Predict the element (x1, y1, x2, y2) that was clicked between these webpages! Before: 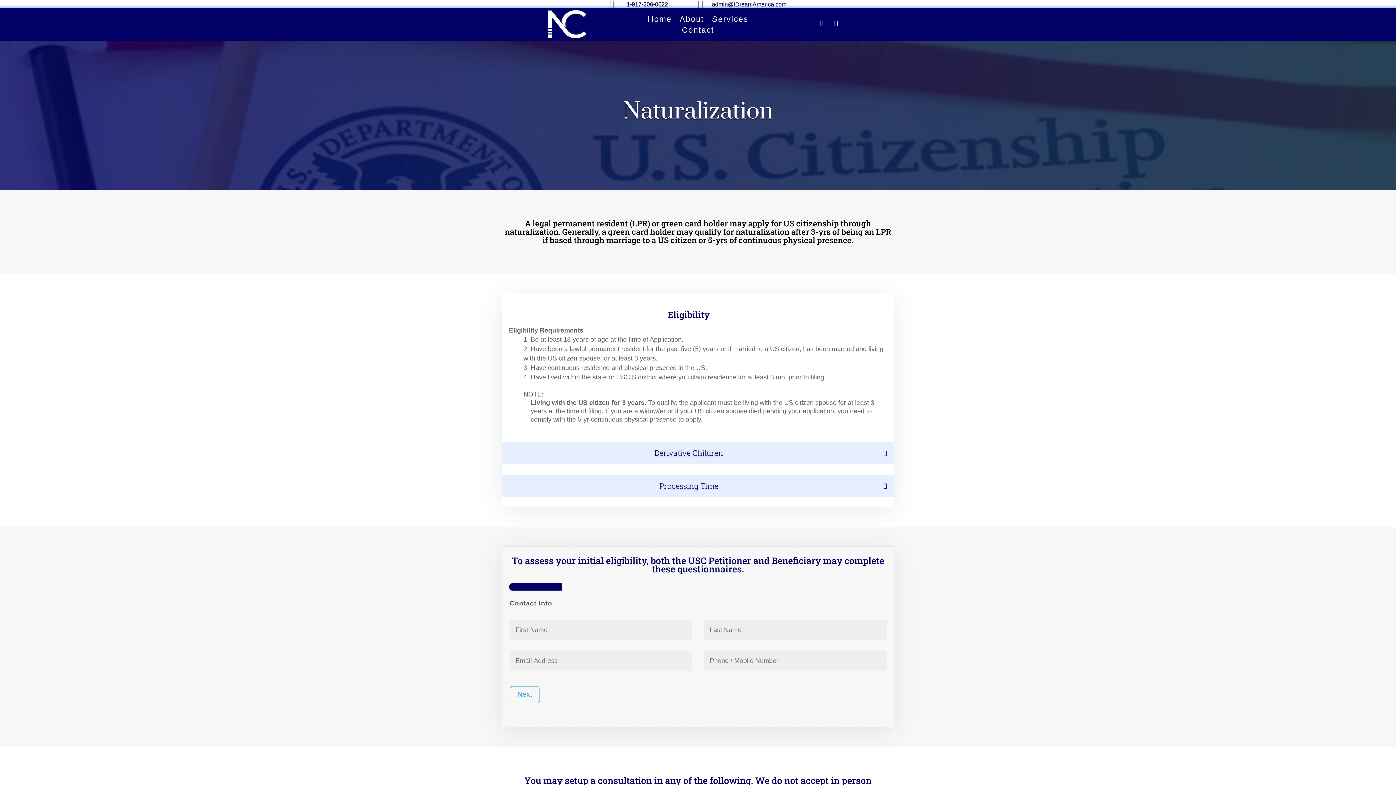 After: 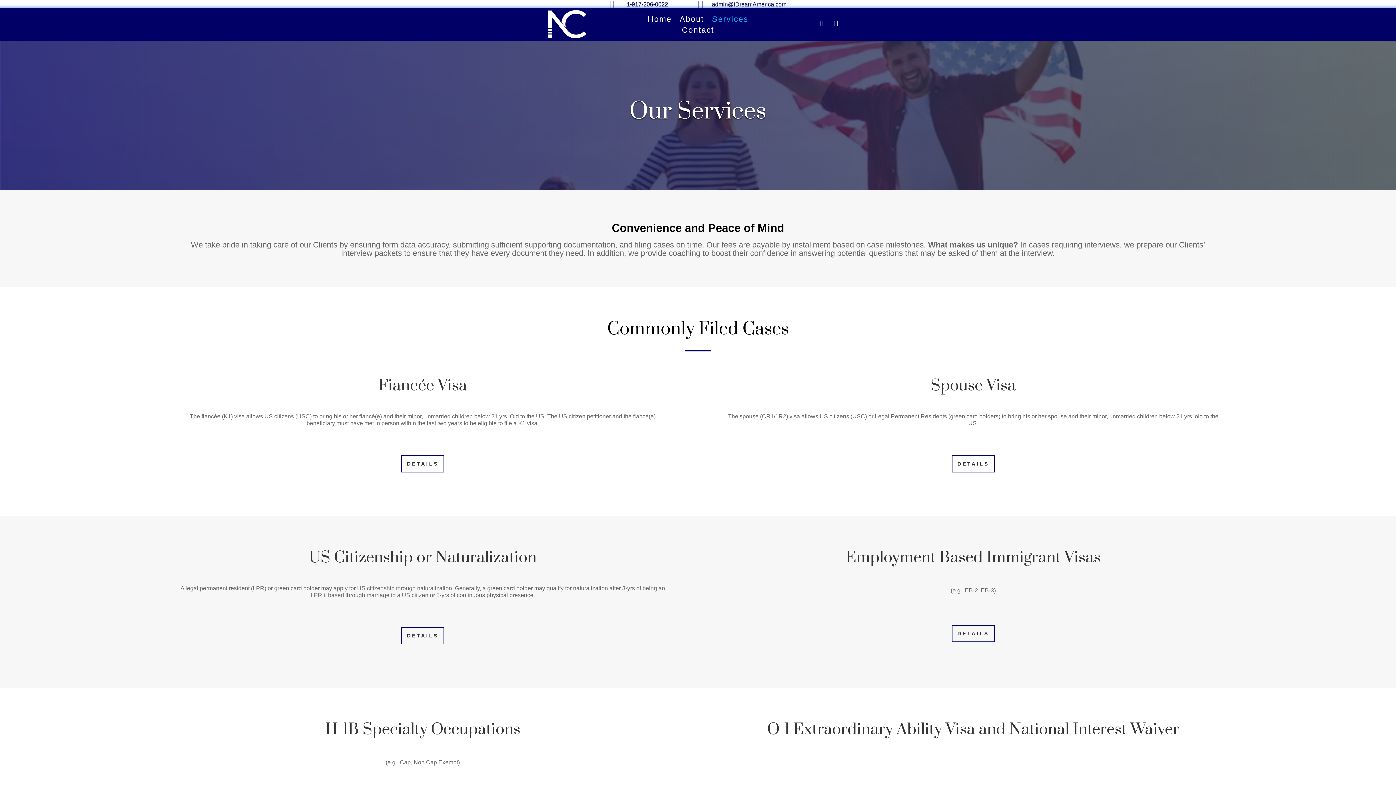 Action: bbox: (712, 16, 748, 24) label: Services